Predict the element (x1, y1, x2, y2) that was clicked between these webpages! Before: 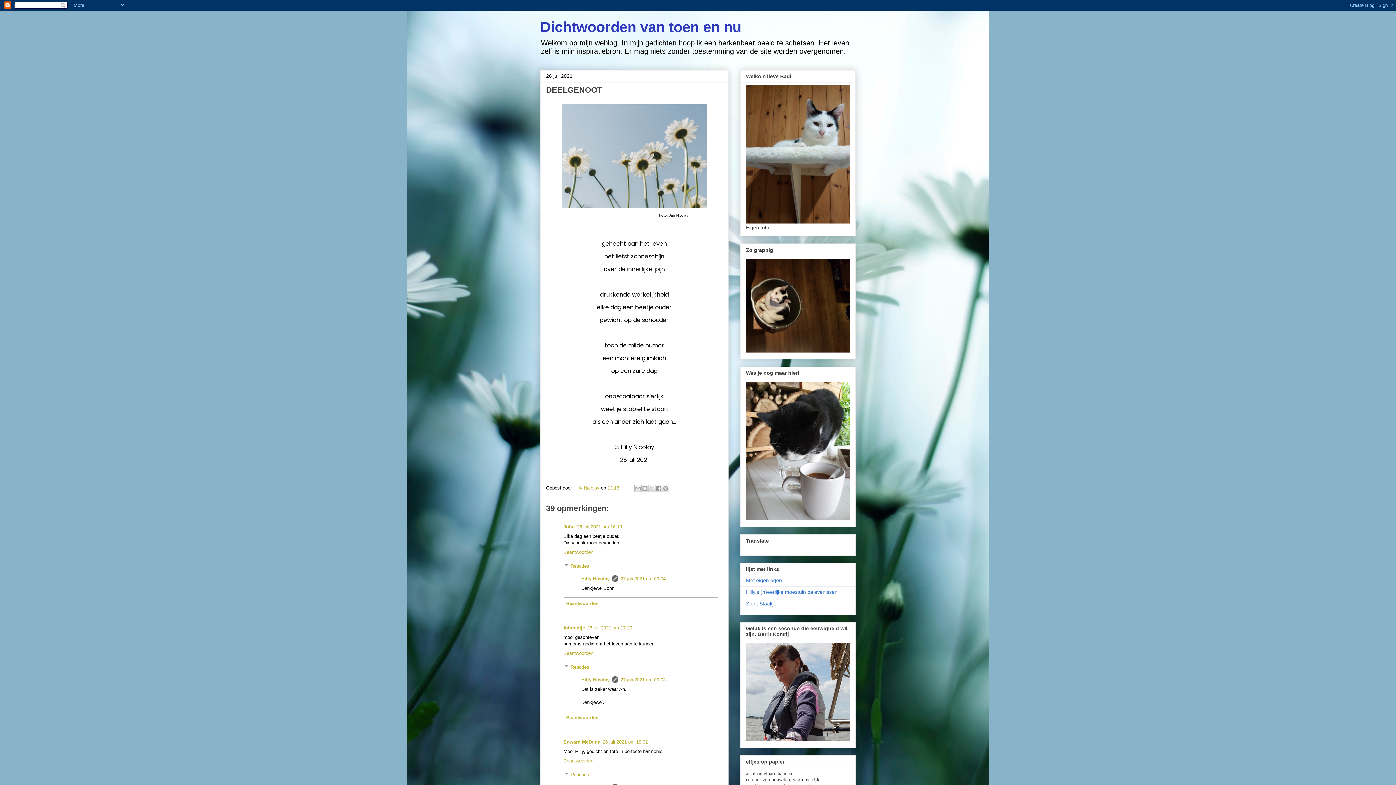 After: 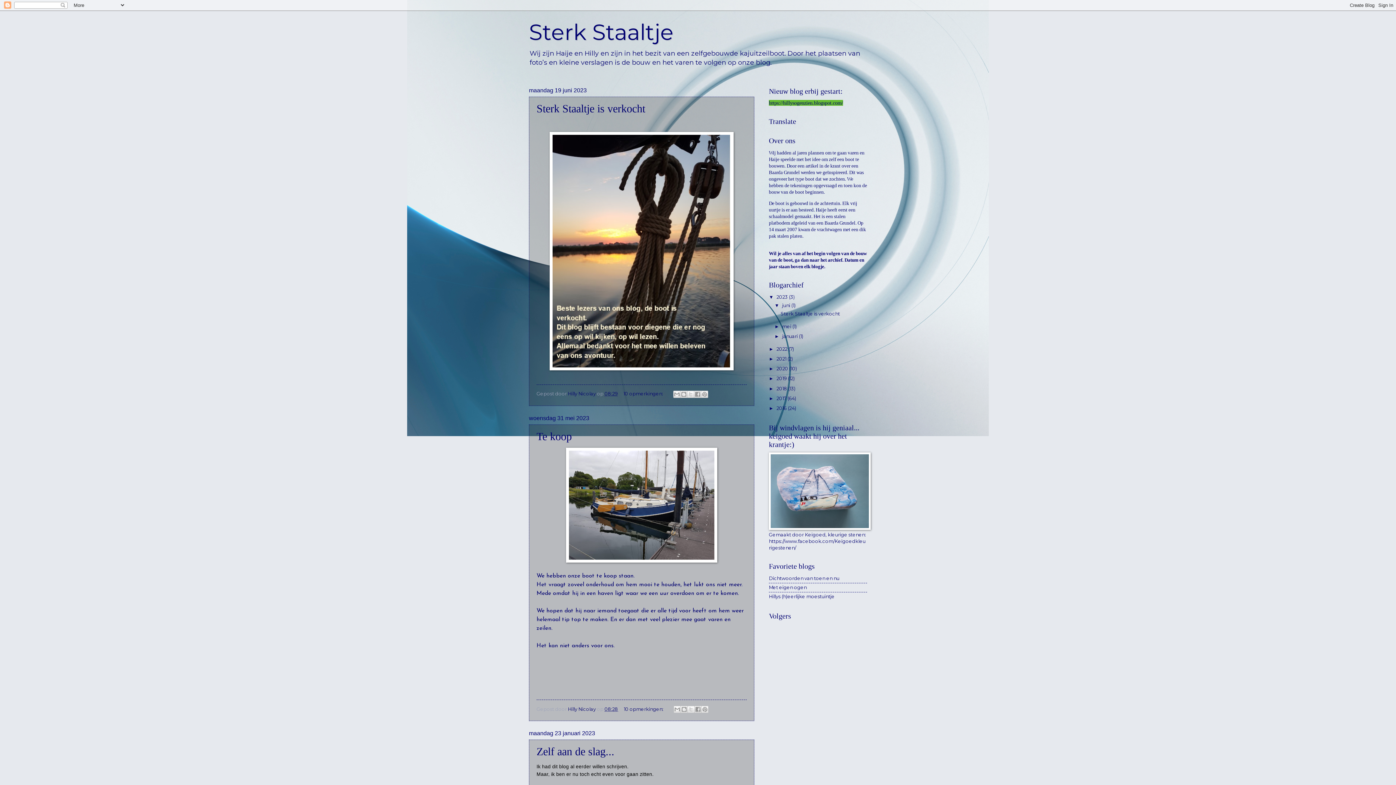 Action: bbox: (746, 601, 776, 606) label: Sterk Staaltje